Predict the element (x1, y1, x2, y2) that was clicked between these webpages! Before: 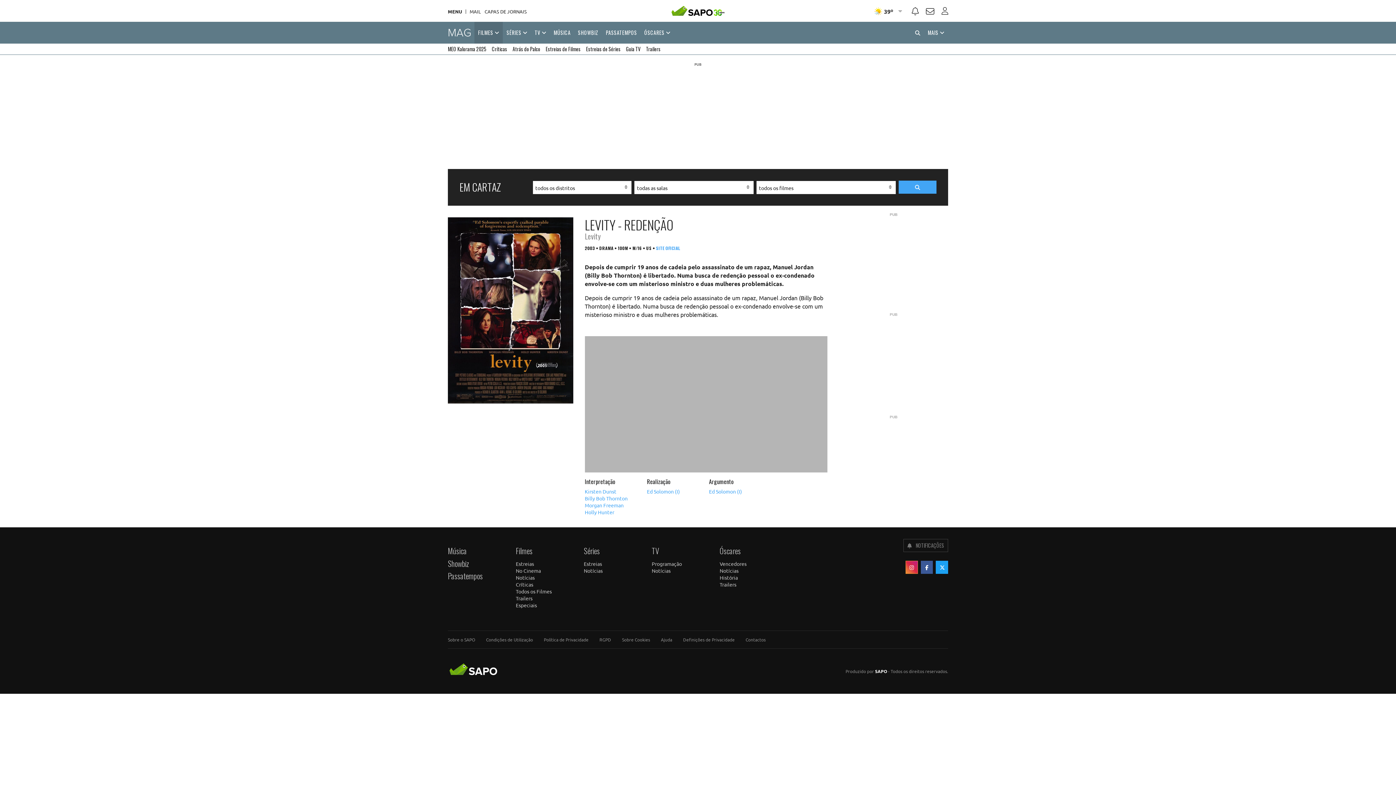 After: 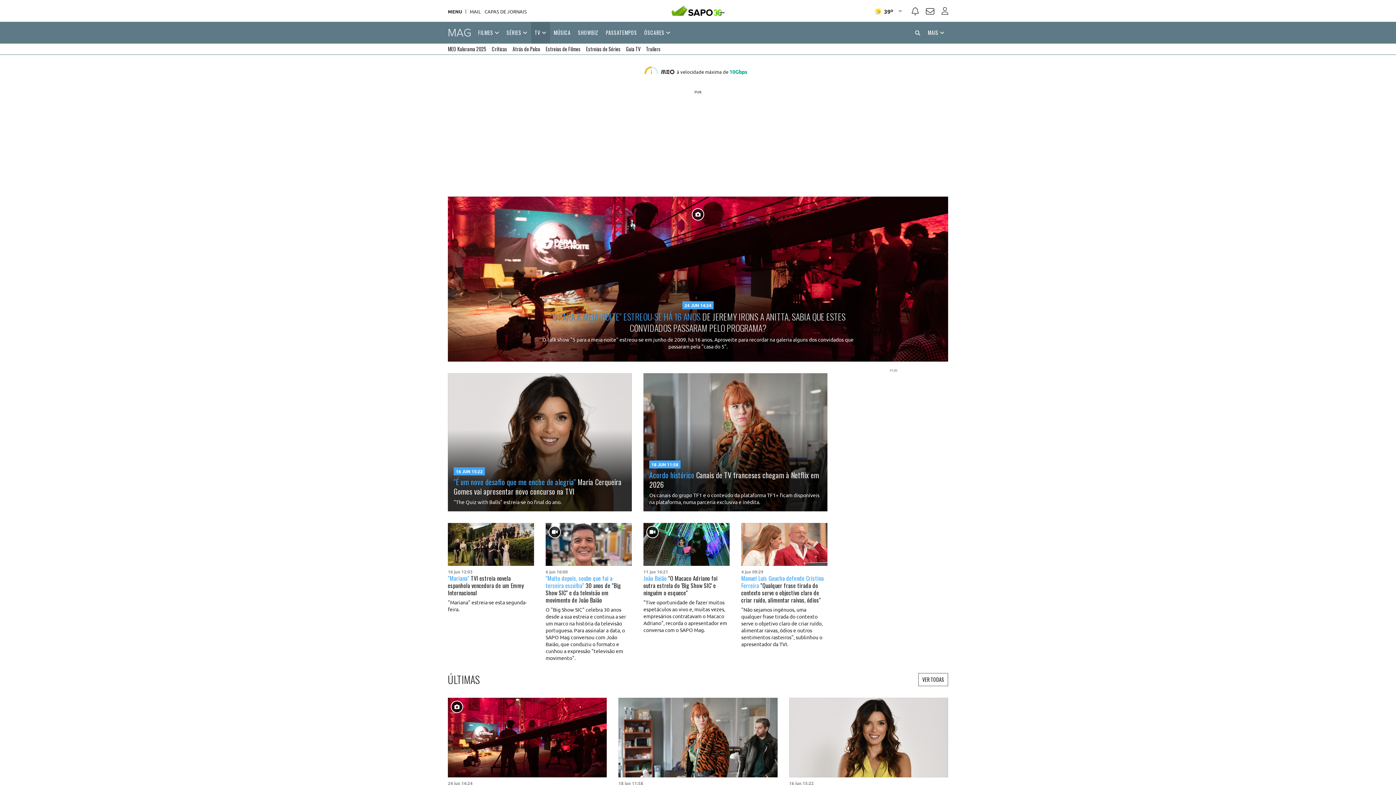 Action: bbox: (531, 21, 550, 43) label: TV 